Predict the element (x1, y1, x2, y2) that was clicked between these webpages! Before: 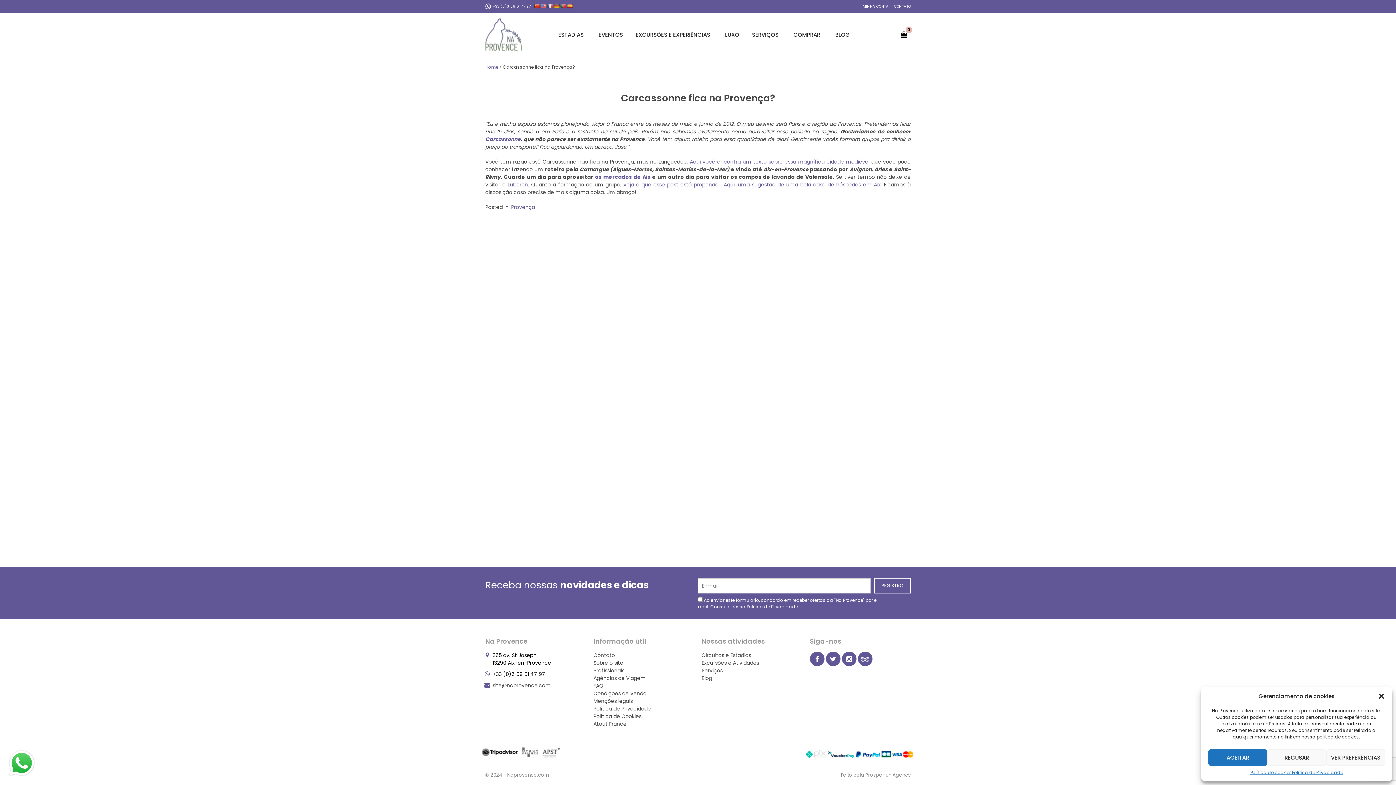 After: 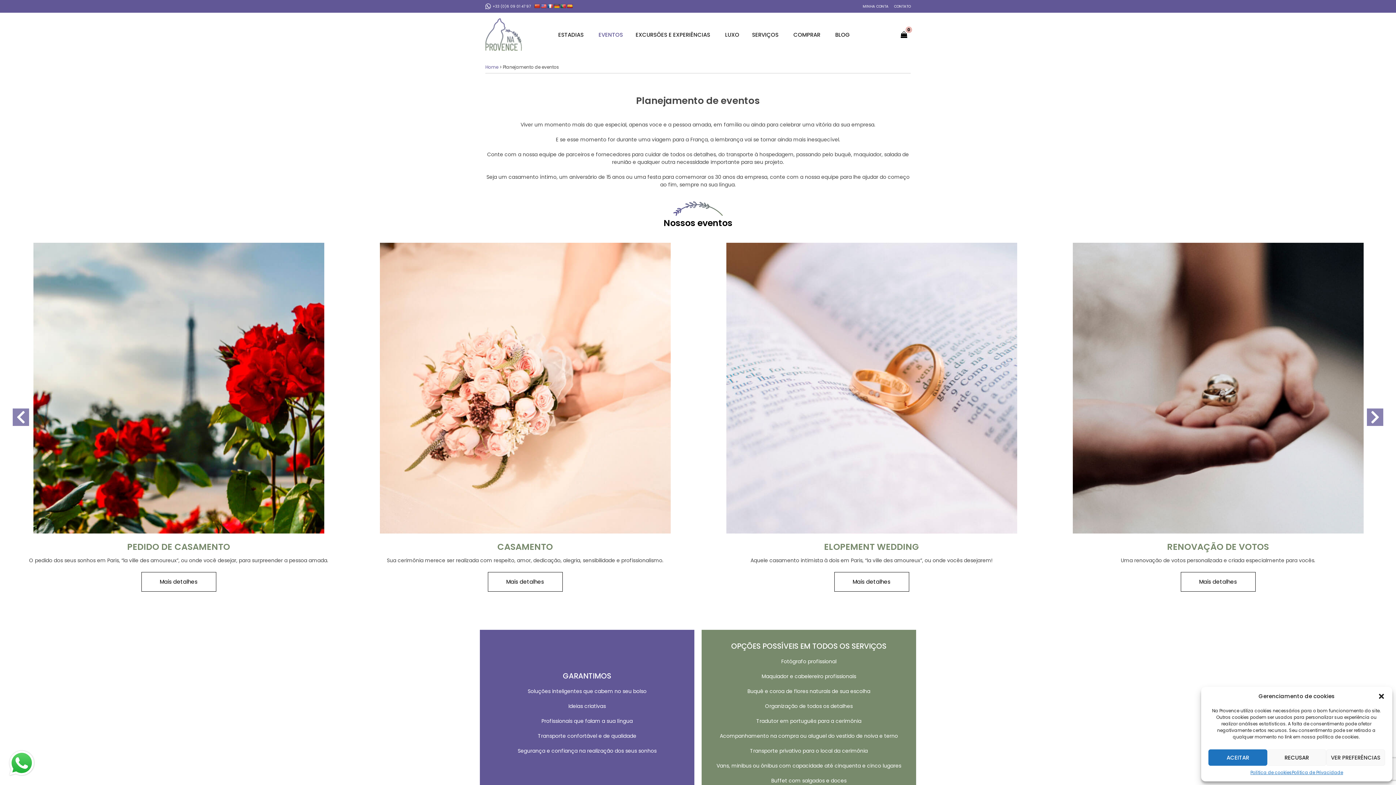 Action: bbox: (595, 17, 626, 52) label: EVENTOS